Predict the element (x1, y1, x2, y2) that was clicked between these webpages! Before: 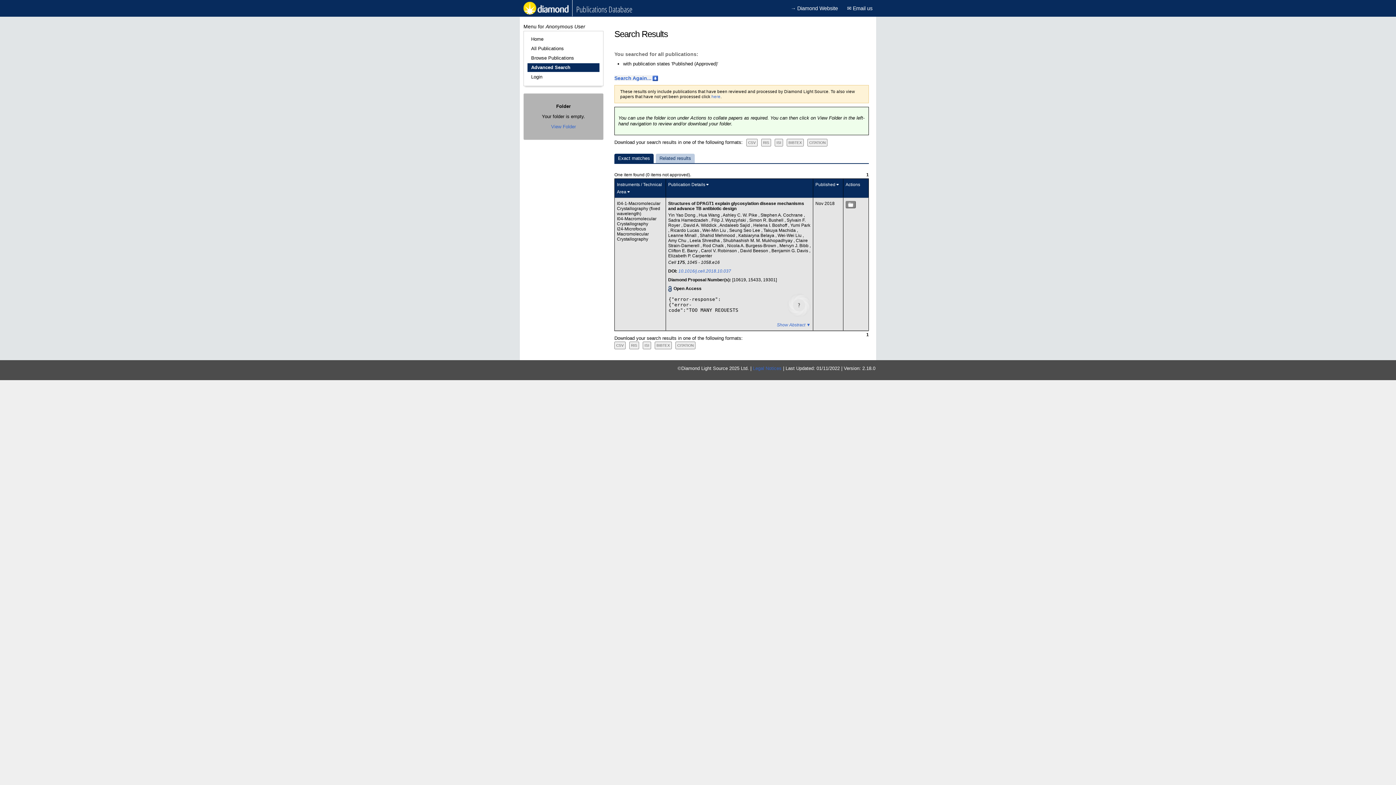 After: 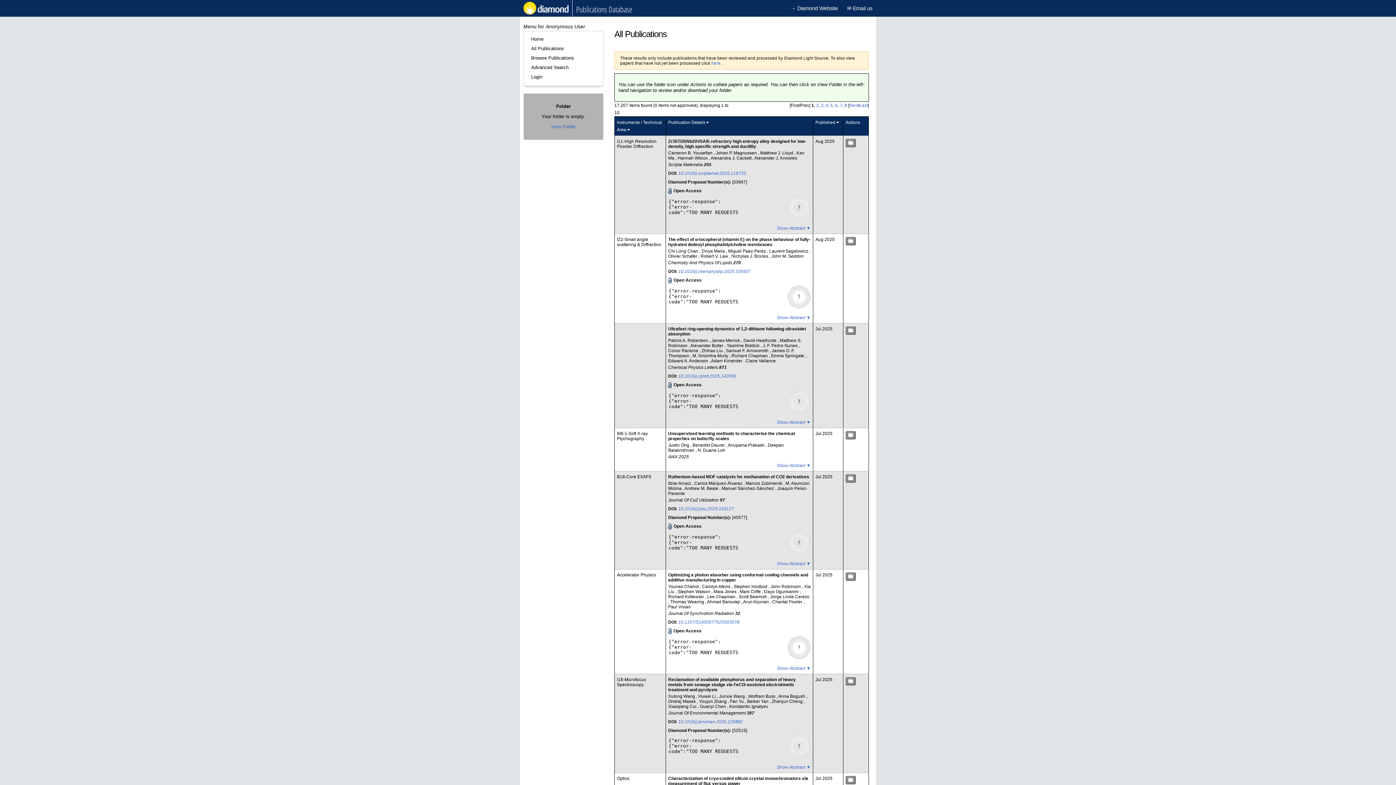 Action: bbox: (527, 44, 599, 53) label: All Publications